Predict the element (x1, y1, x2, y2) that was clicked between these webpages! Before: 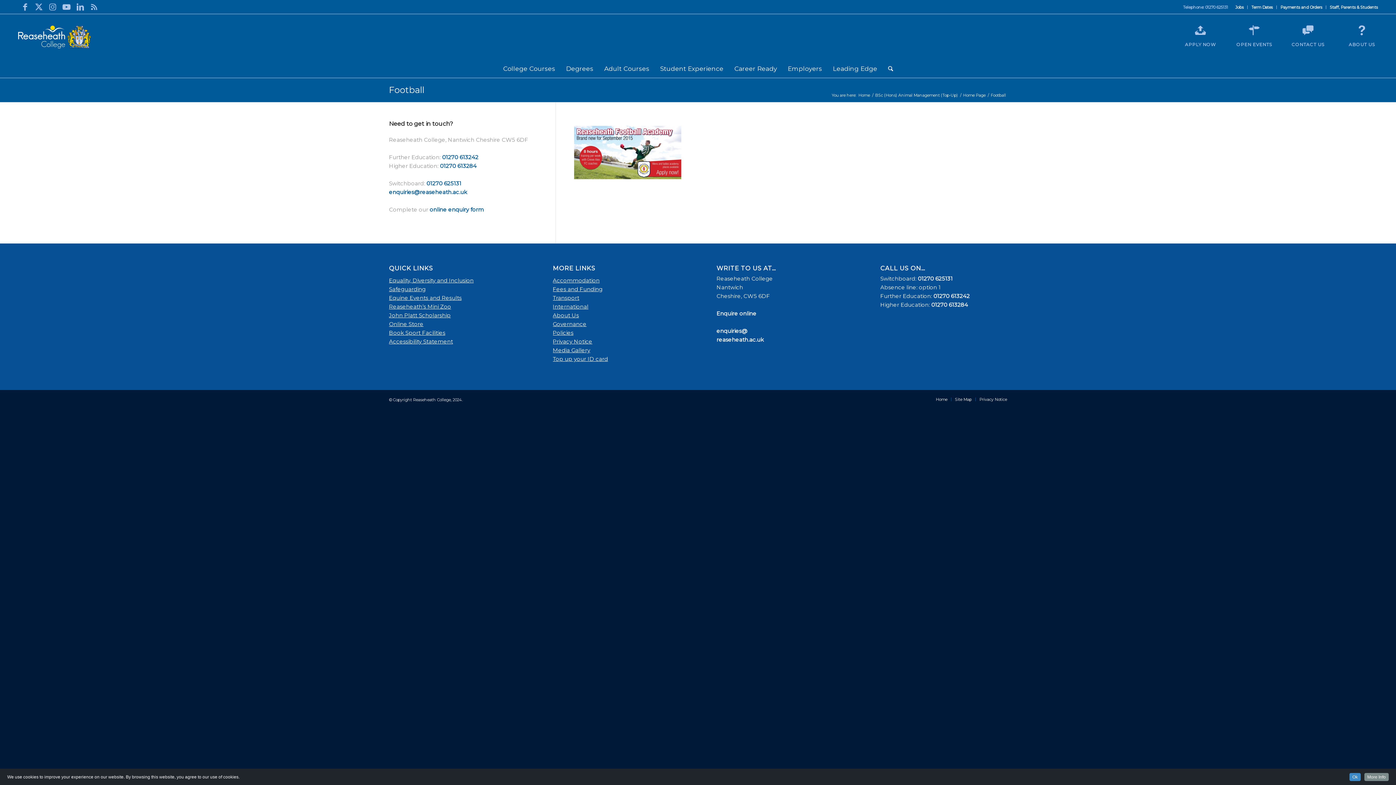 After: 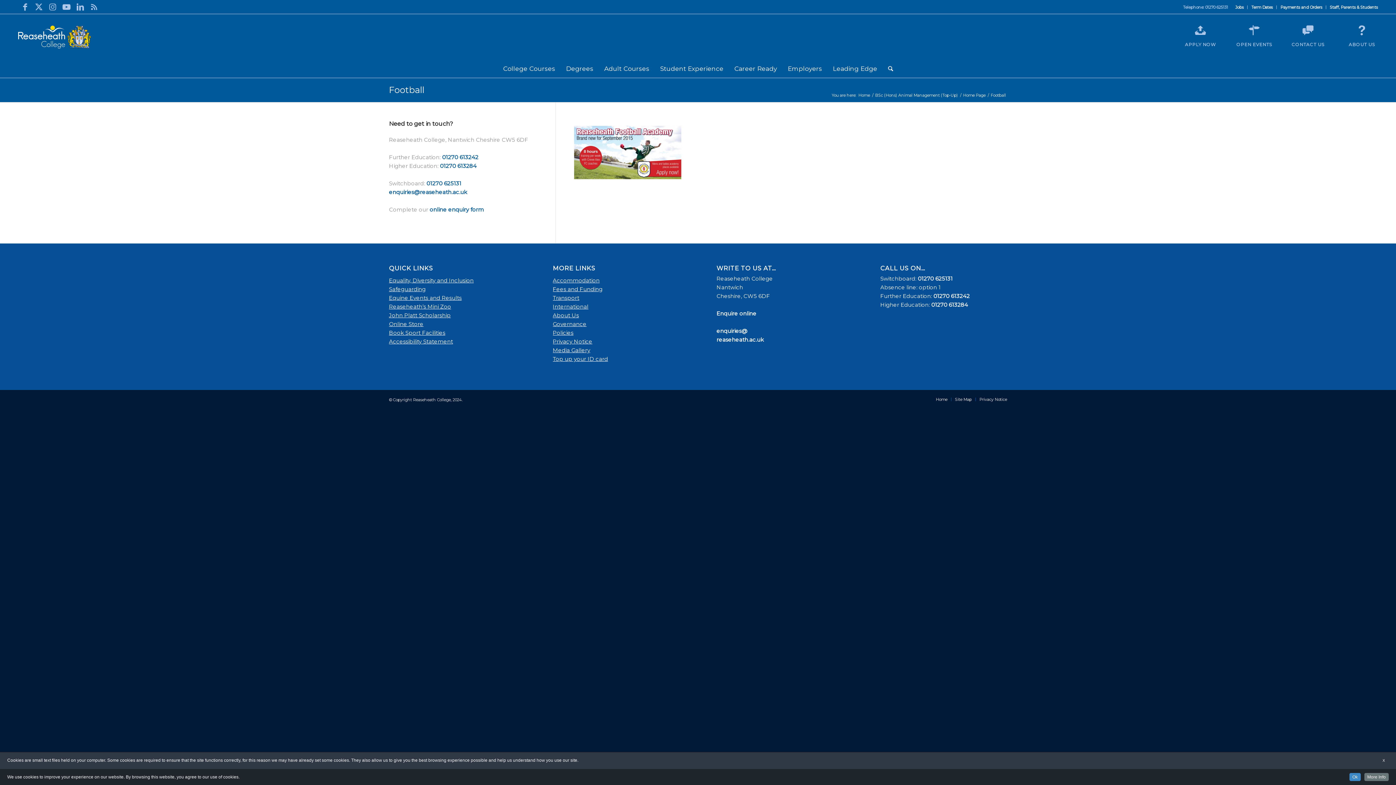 Action: bbox: (1364, 773, 1389, 781) label: More Info